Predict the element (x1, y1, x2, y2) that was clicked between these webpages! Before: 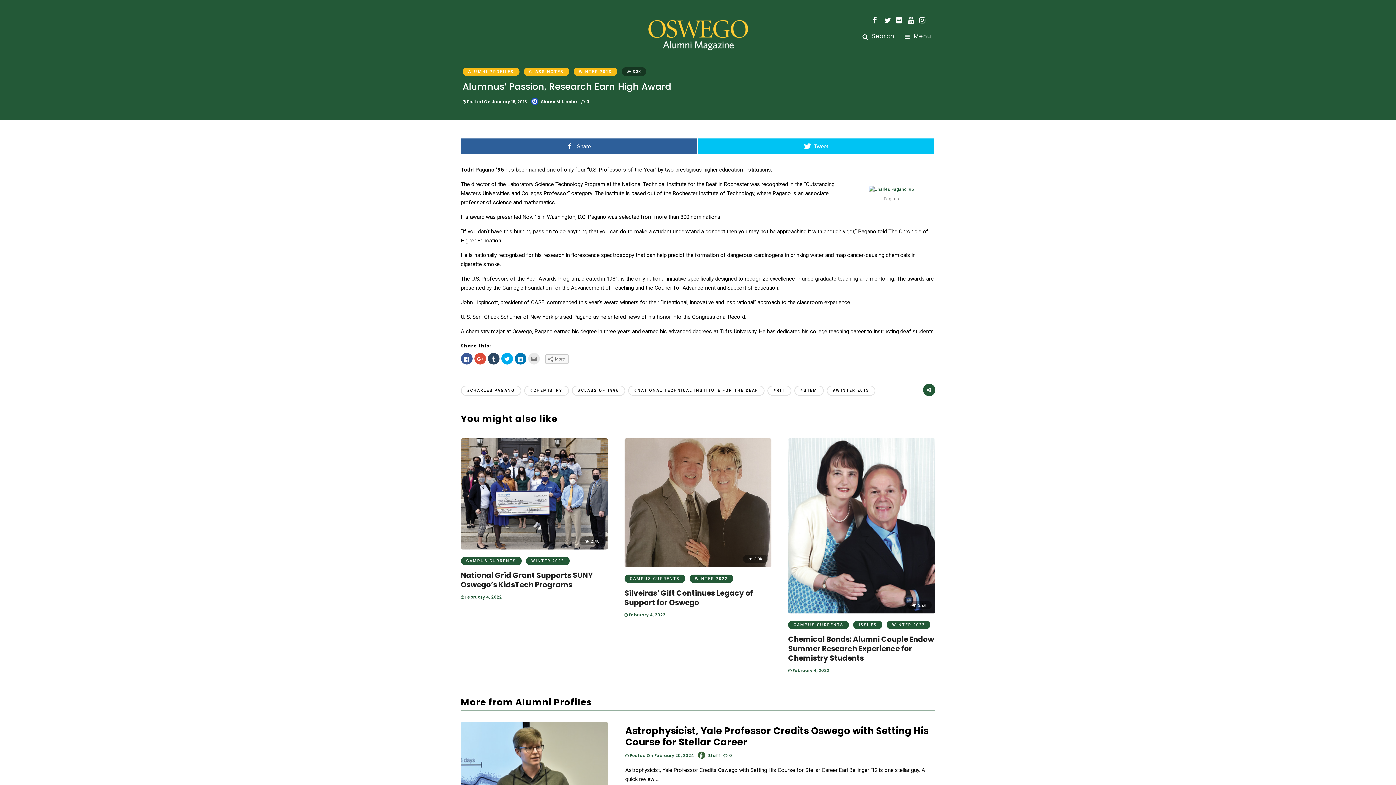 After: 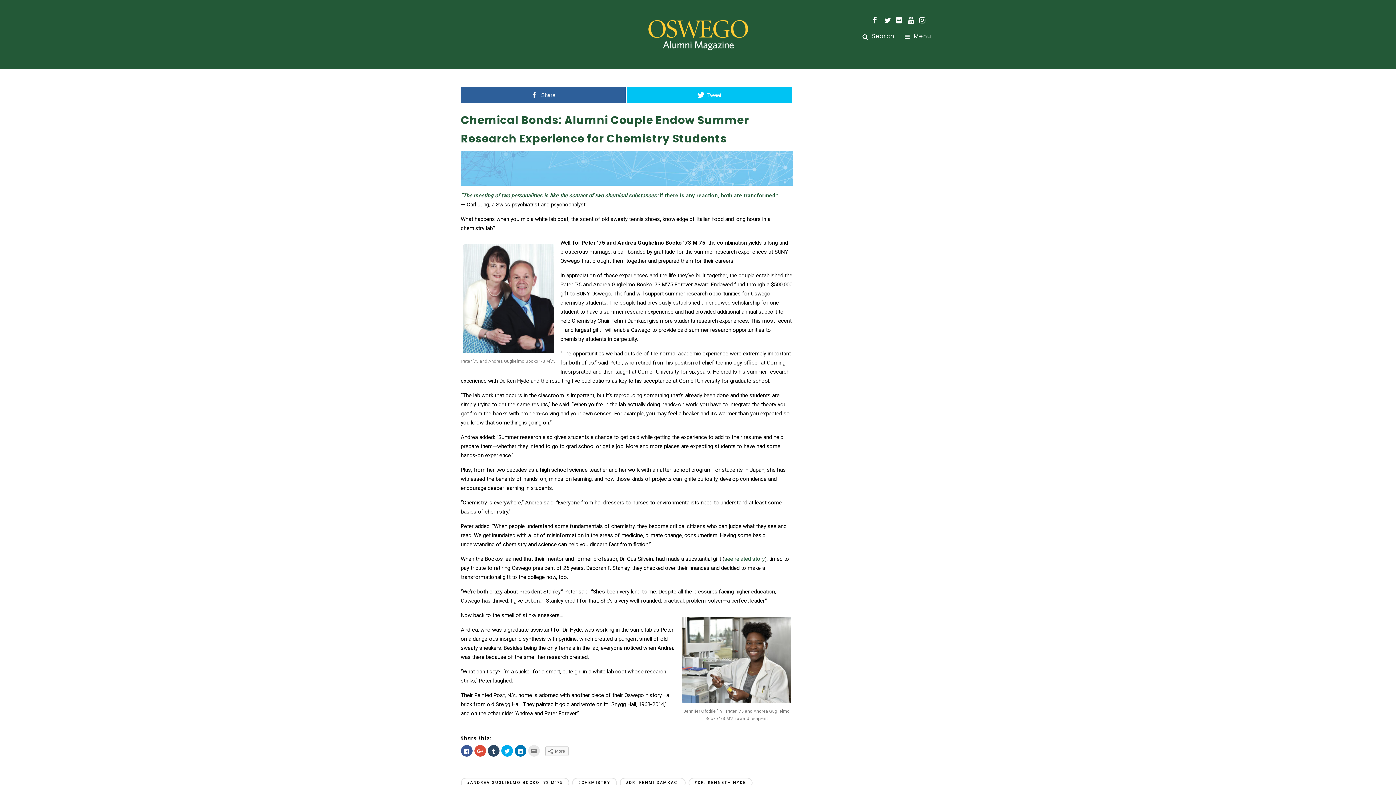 Action: label: Chemical Bonds: Alumni Couple Endow Summer Research Experience for Chemistry Students bbox: (788, 634, 934, 663)